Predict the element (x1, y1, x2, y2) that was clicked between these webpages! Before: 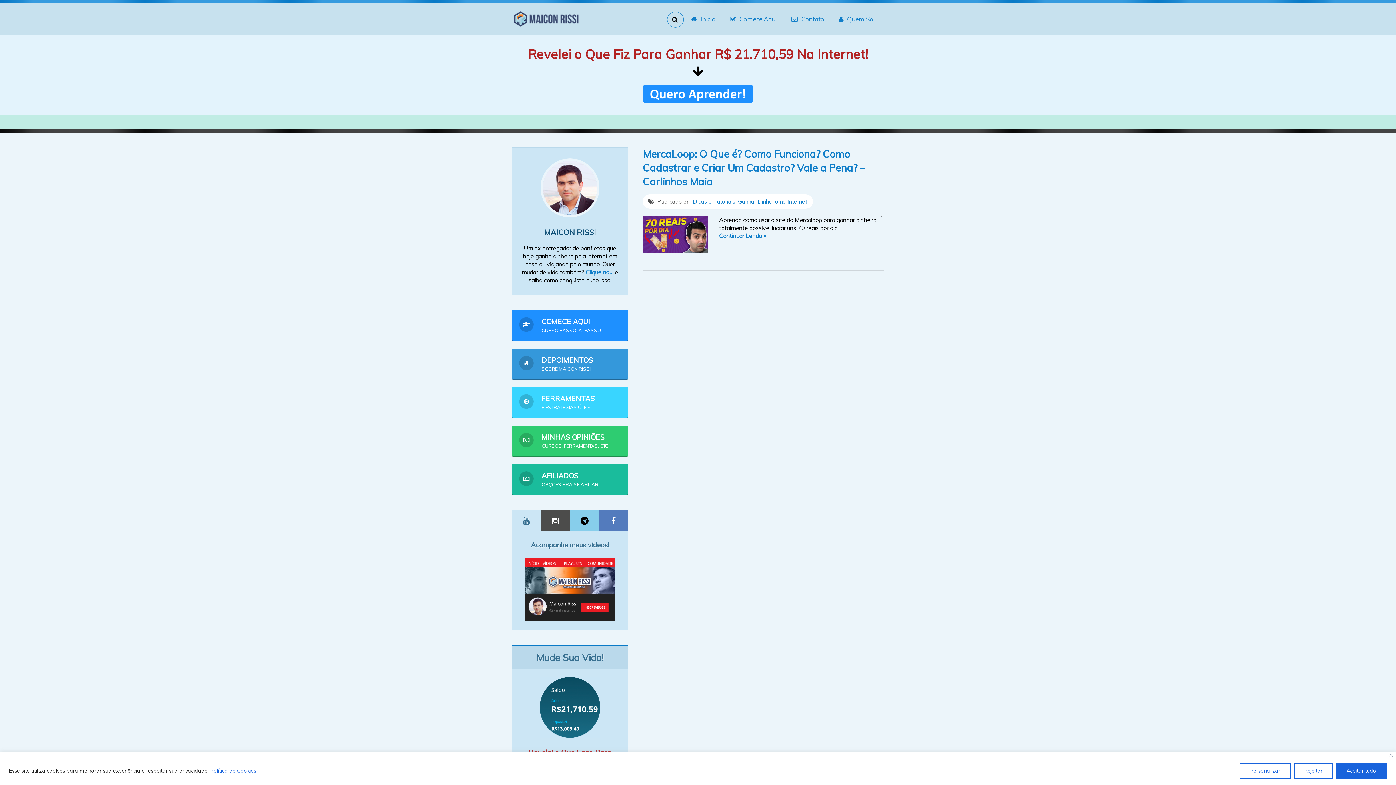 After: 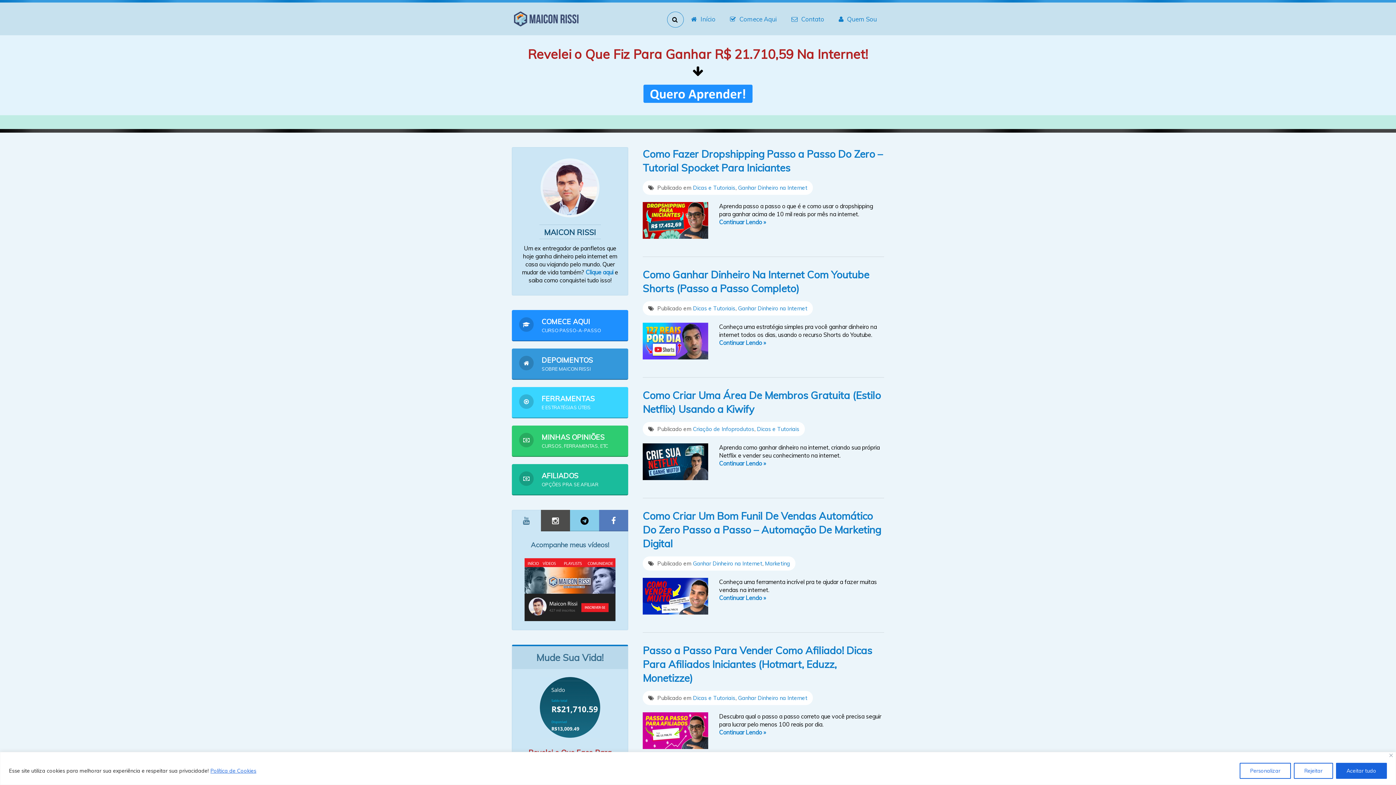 Action: label: FERRAMENTAS

E ESTRATÉGIAS ÚTEIS bbox: (512, 387, 628, 417)